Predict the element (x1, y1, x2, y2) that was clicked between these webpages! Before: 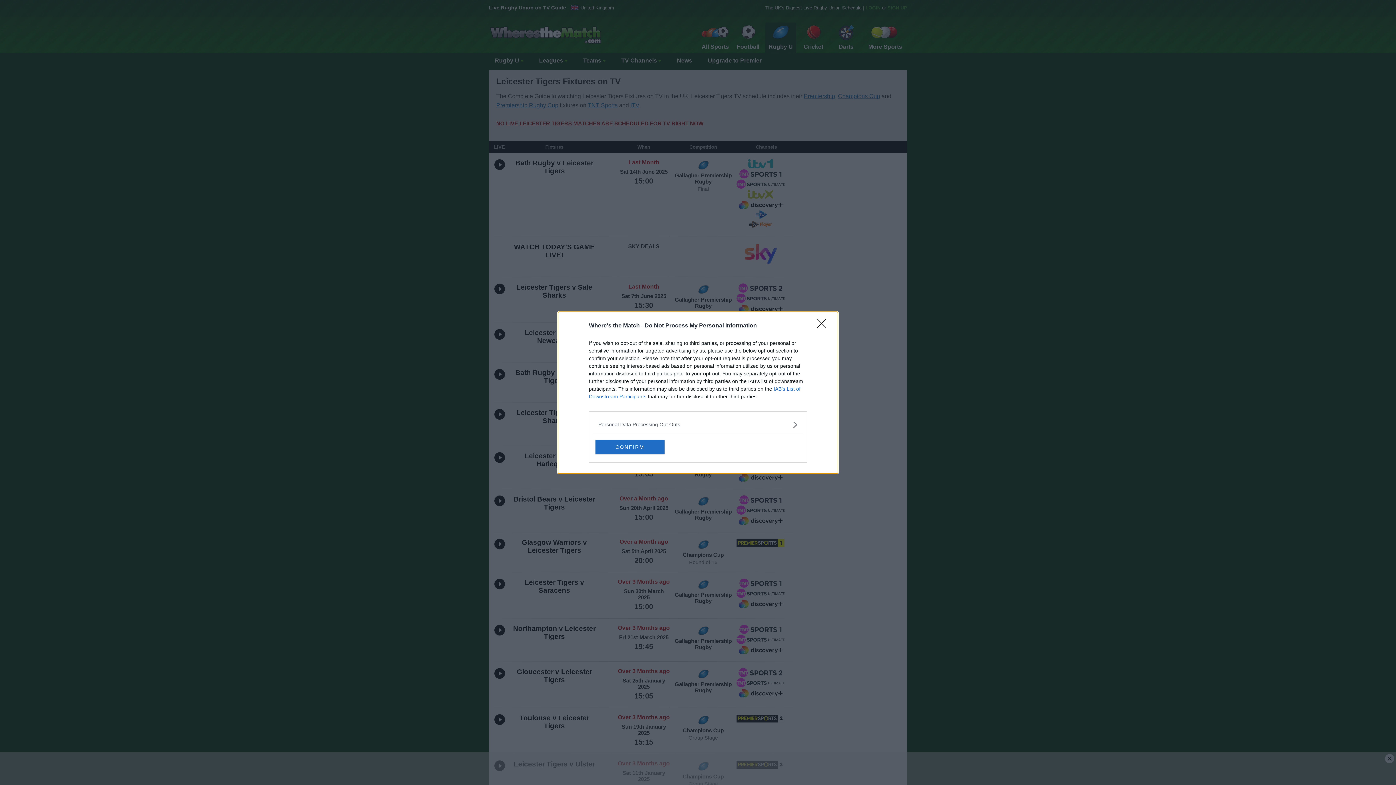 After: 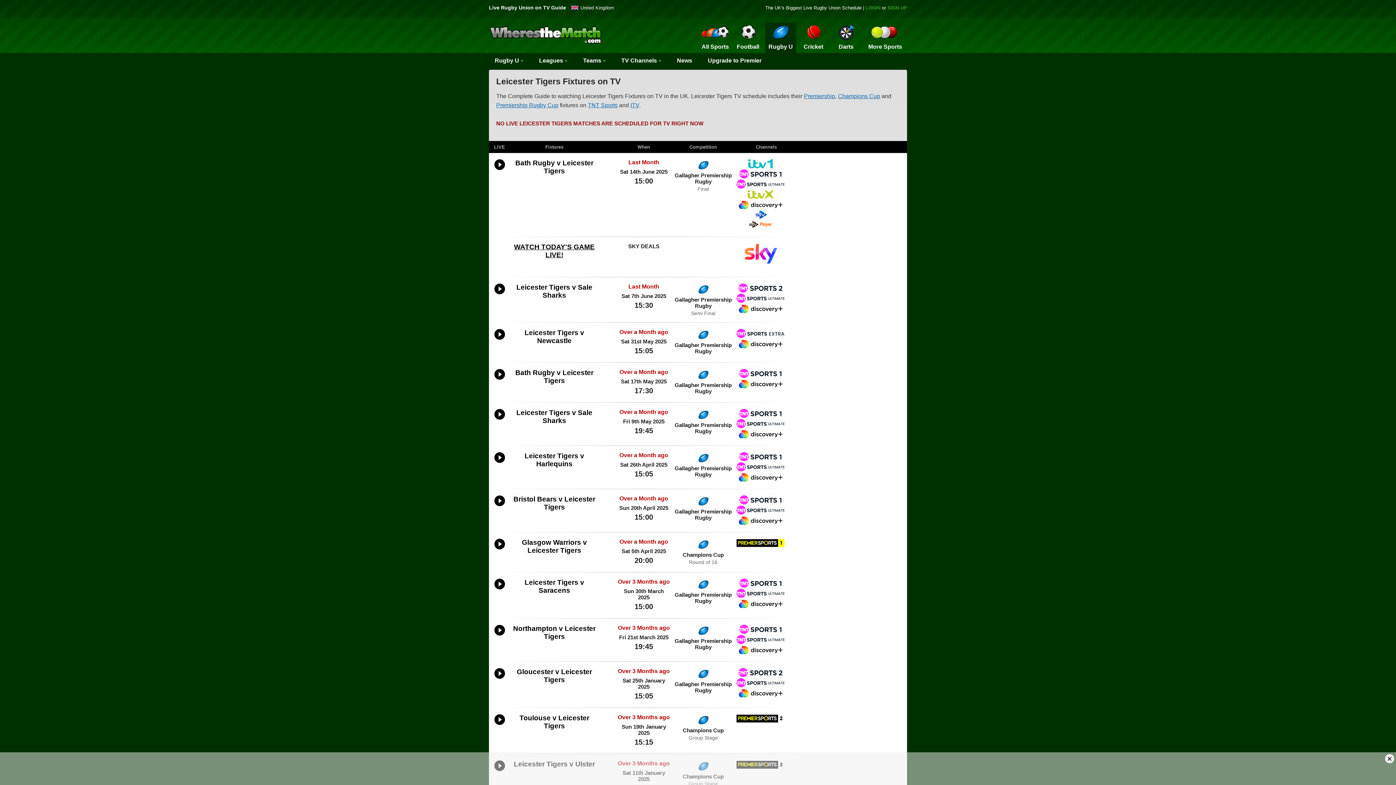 Action: label: Close bbox: (817, 319, 830, 332)